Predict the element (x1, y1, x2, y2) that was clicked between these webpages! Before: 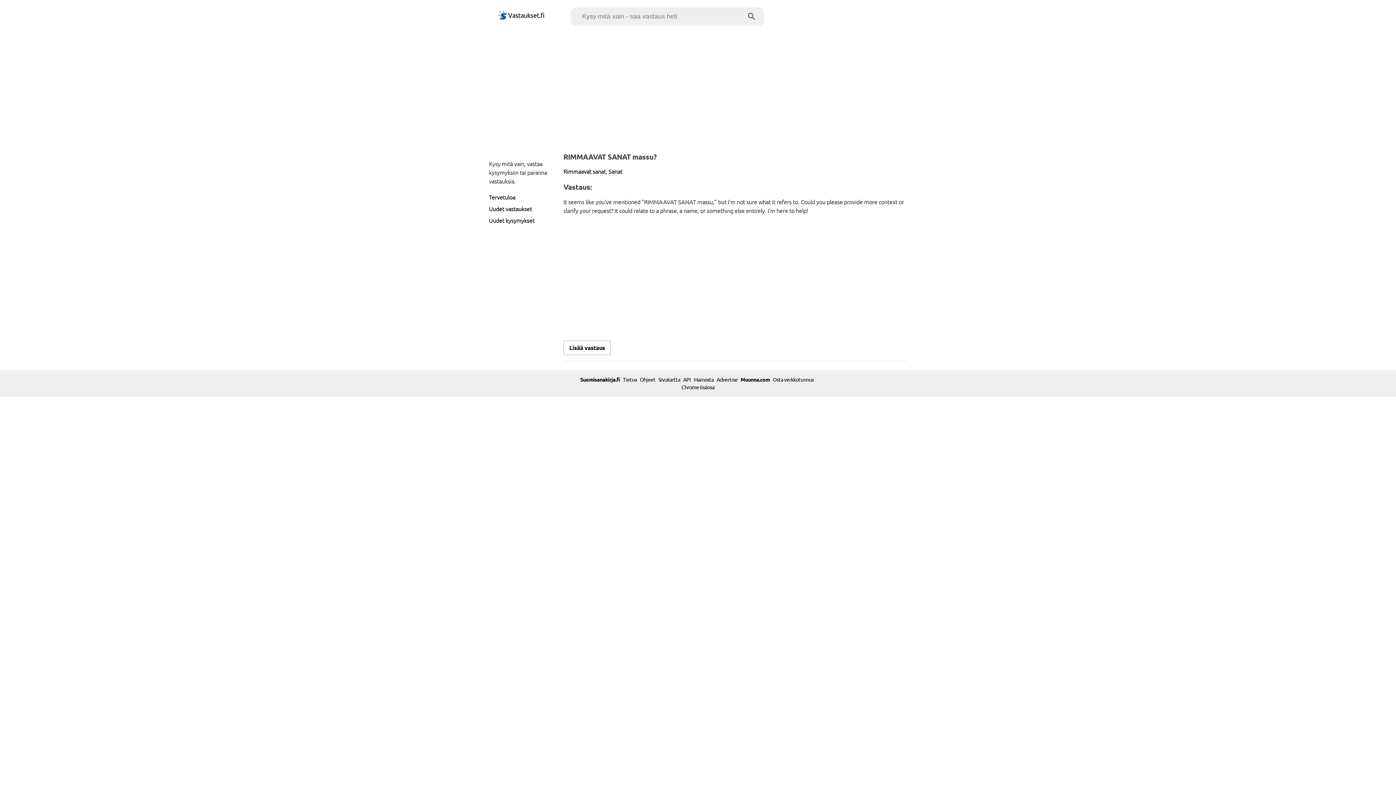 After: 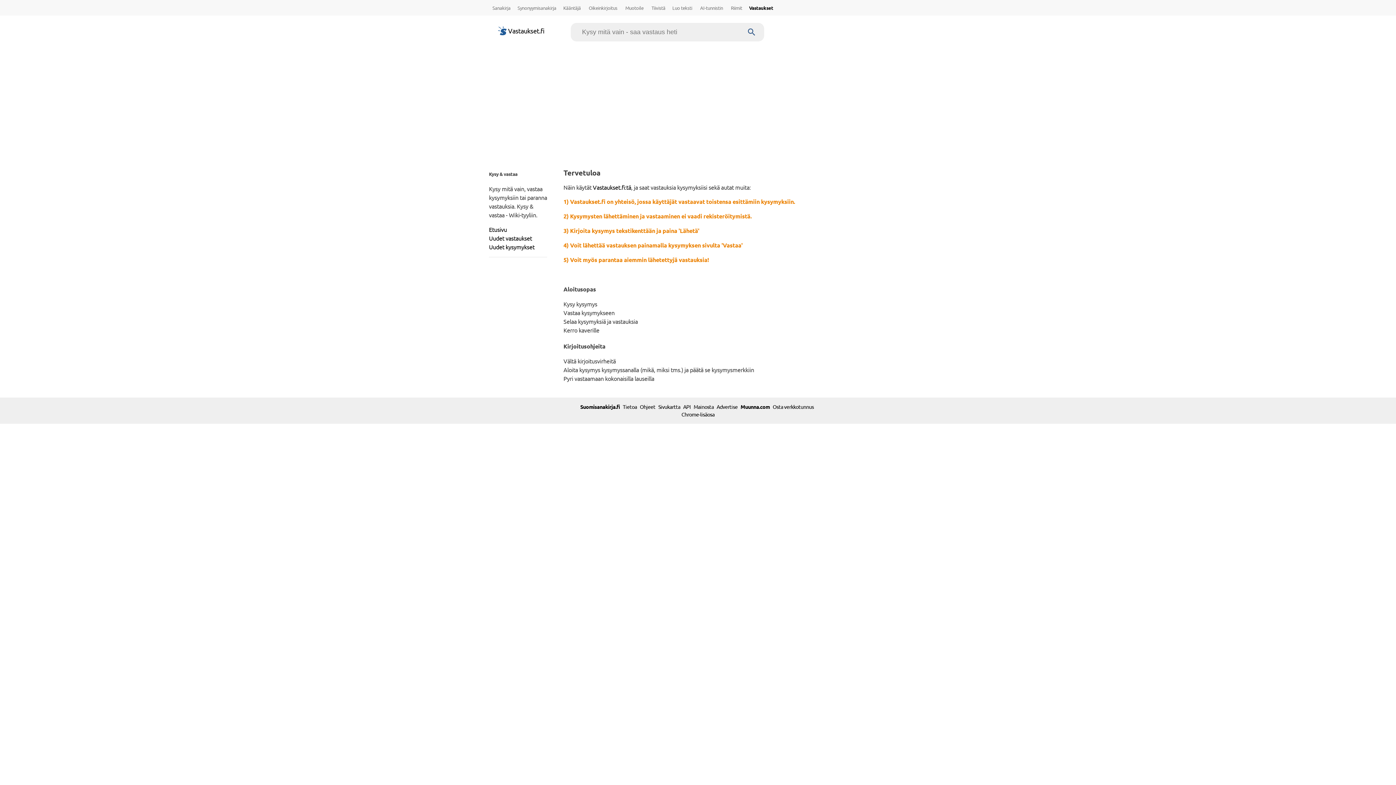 Action: bbox: (489, 193, 515, 200) label: Tervetuloa